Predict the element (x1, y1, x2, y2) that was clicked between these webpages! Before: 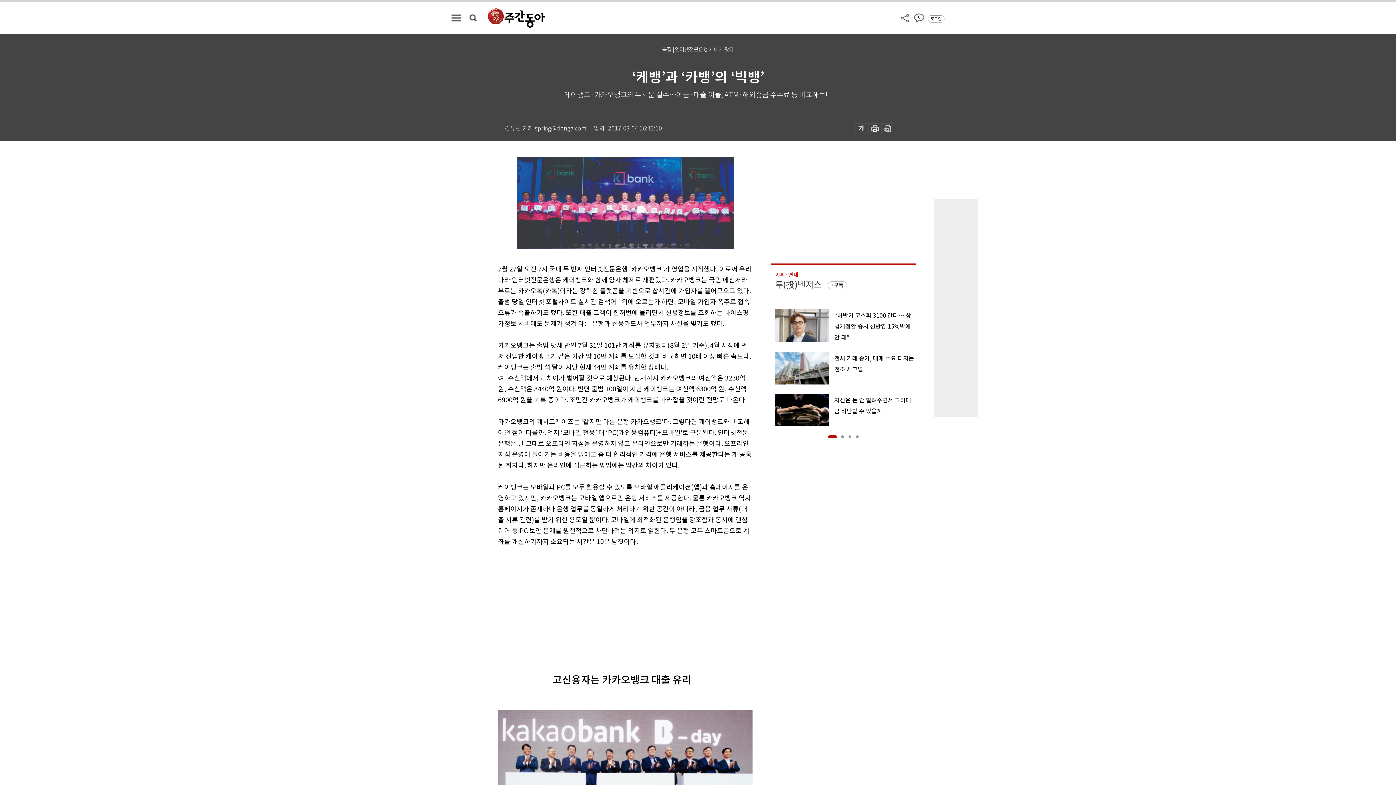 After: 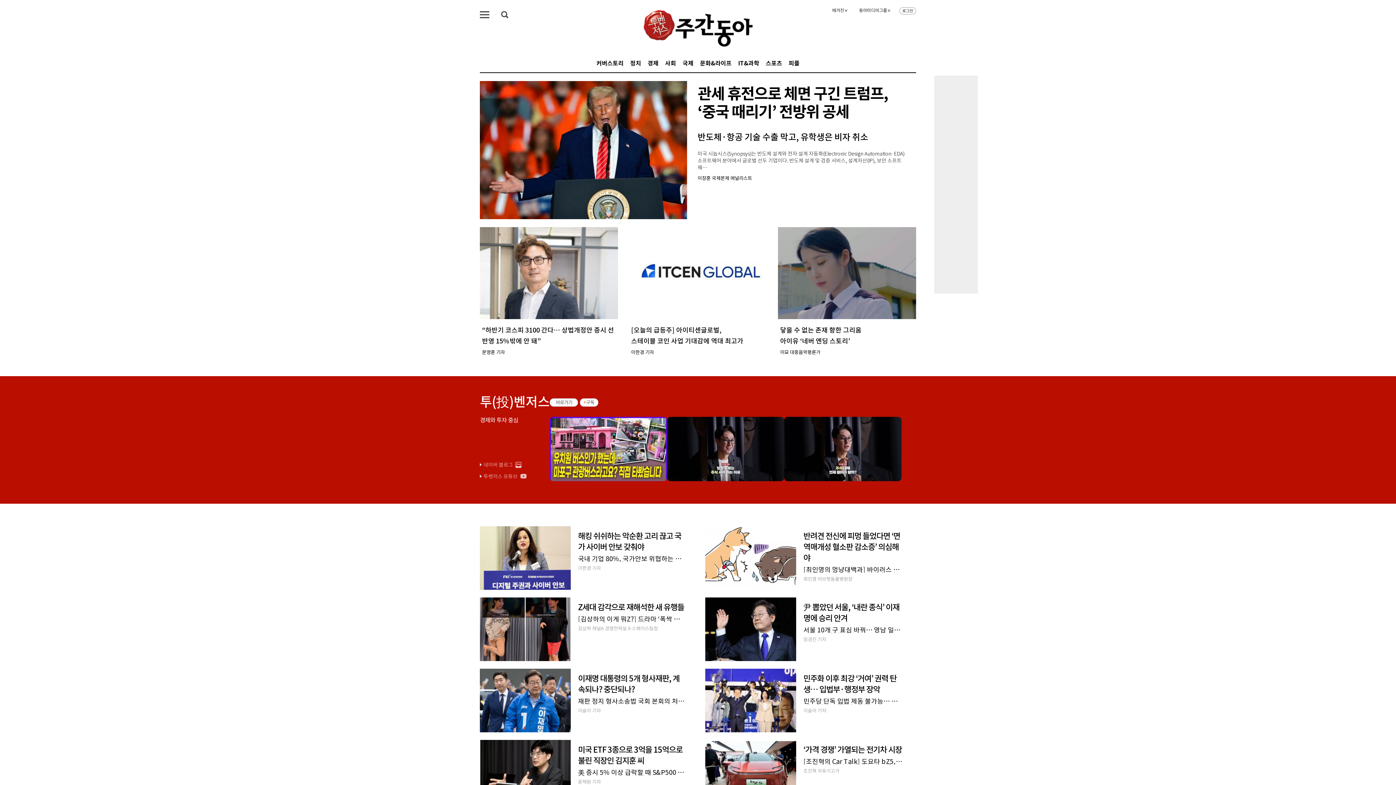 Action: bbox: (488, 8, 545, 27)